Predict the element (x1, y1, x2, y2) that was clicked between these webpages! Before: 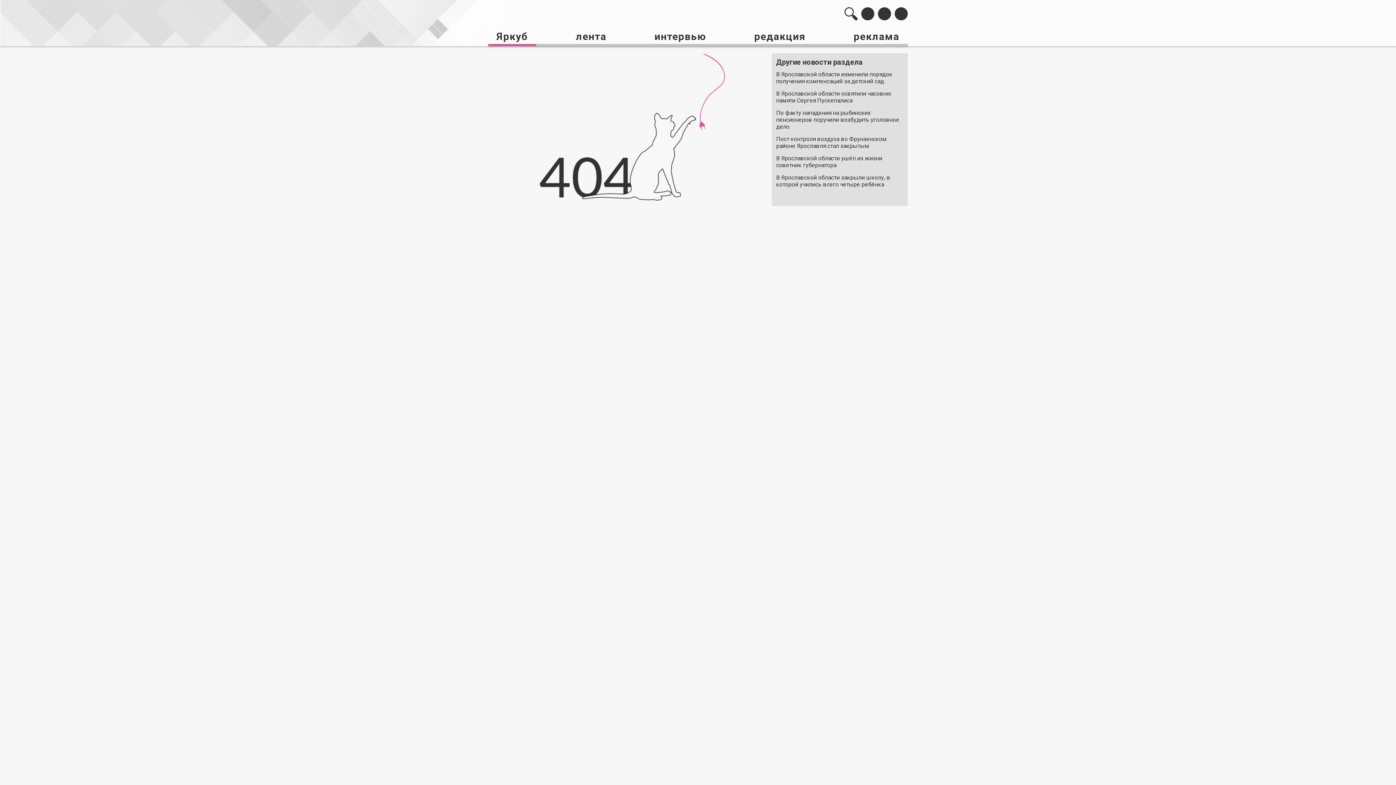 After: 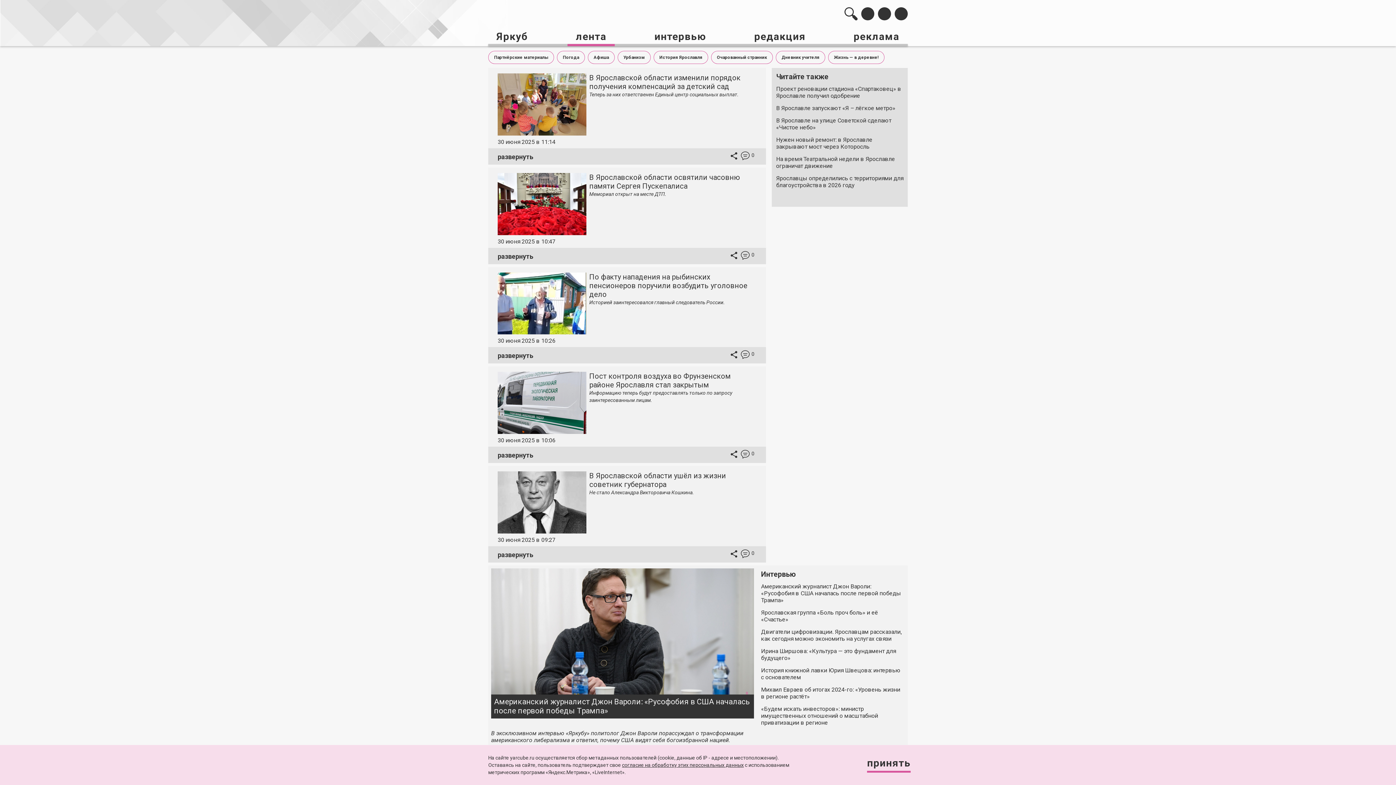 Action: label: лента bbox: (576, 29, 606, 44)